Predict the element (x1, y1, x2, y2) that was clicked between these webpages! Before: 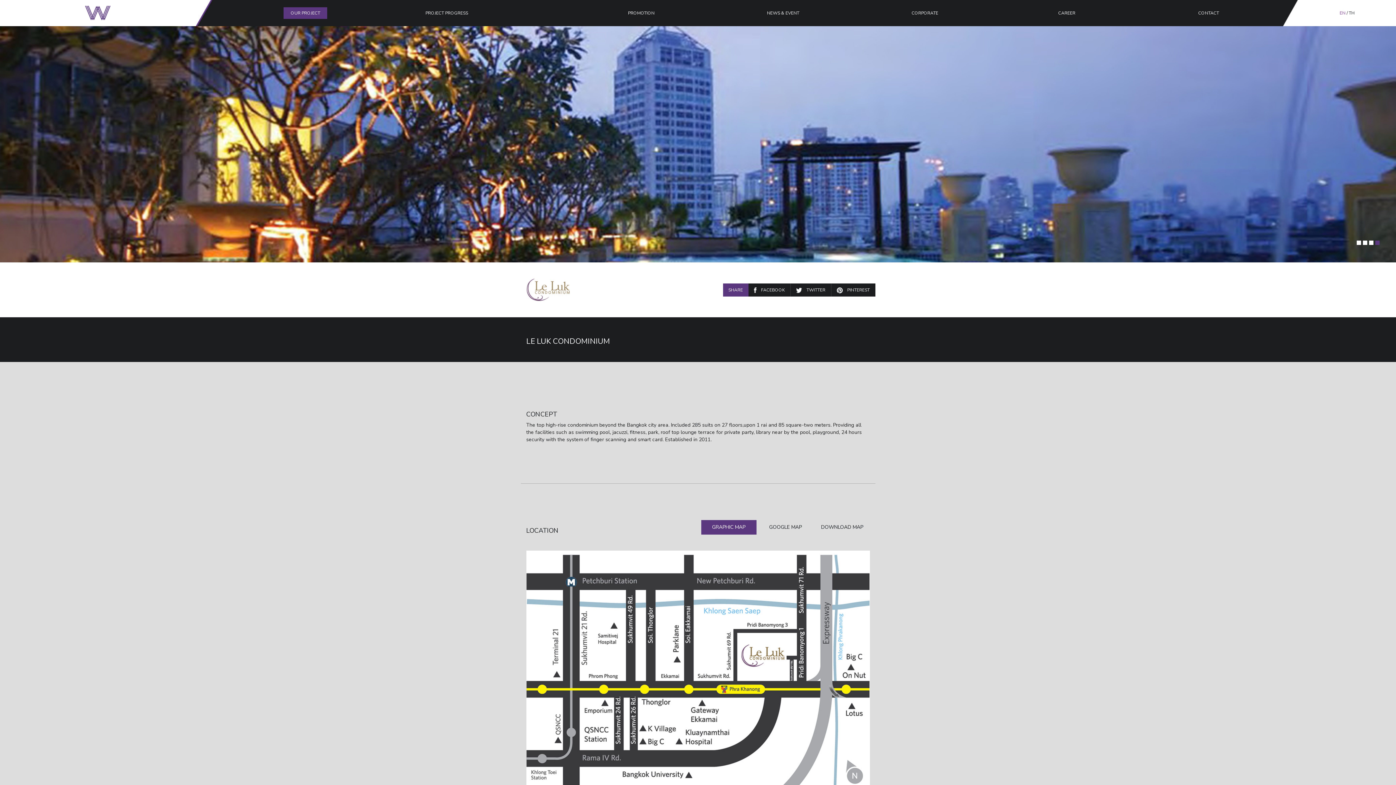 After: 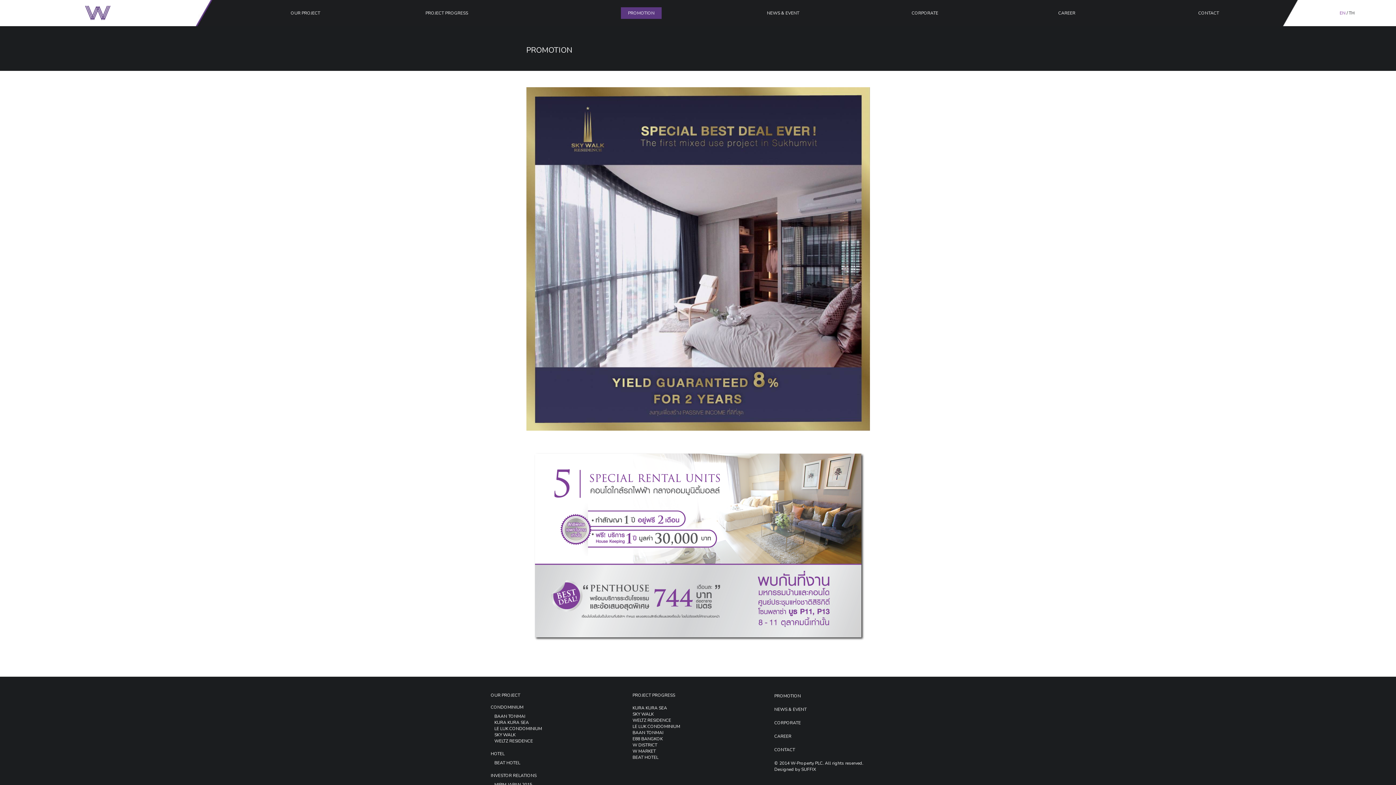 Action: bbox: (621, 7, 661, 18) label: PROMOTION